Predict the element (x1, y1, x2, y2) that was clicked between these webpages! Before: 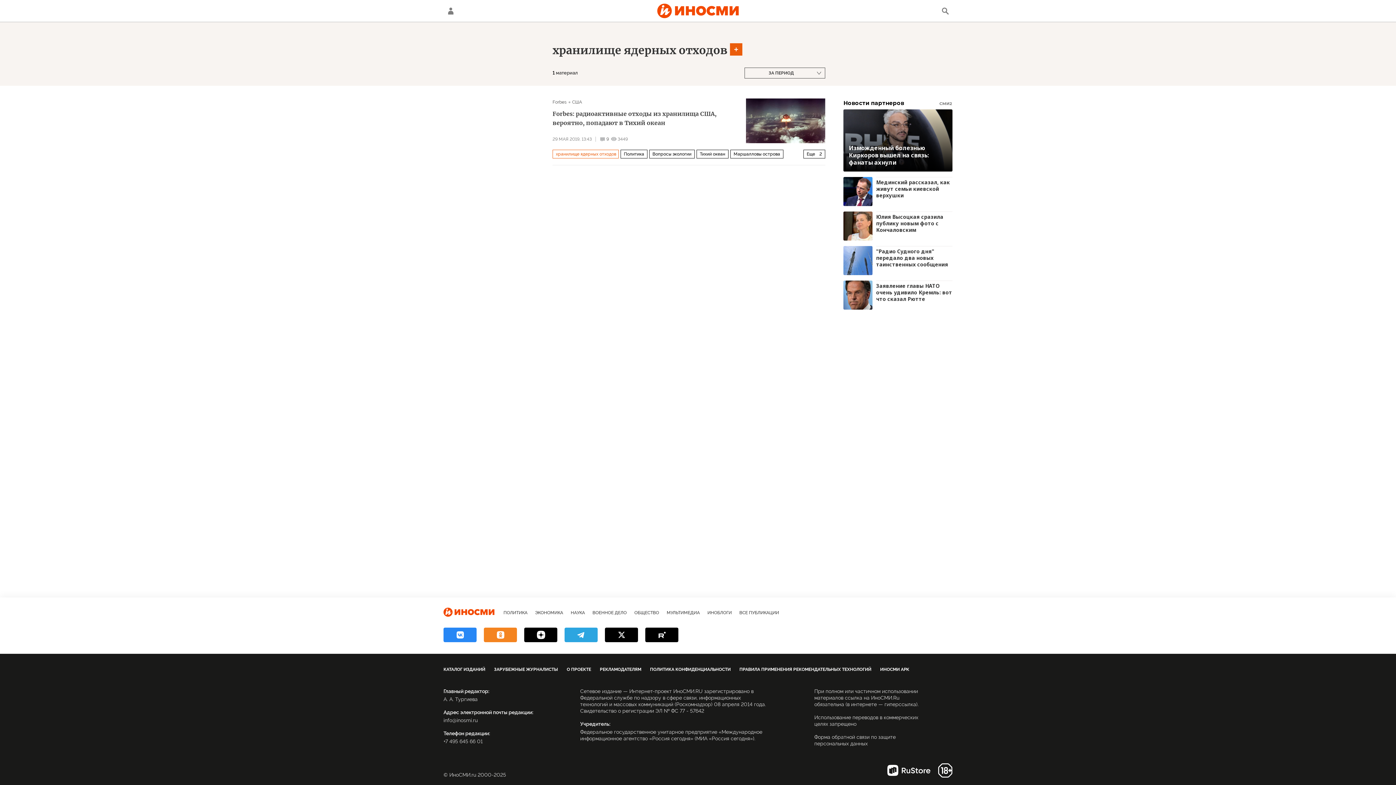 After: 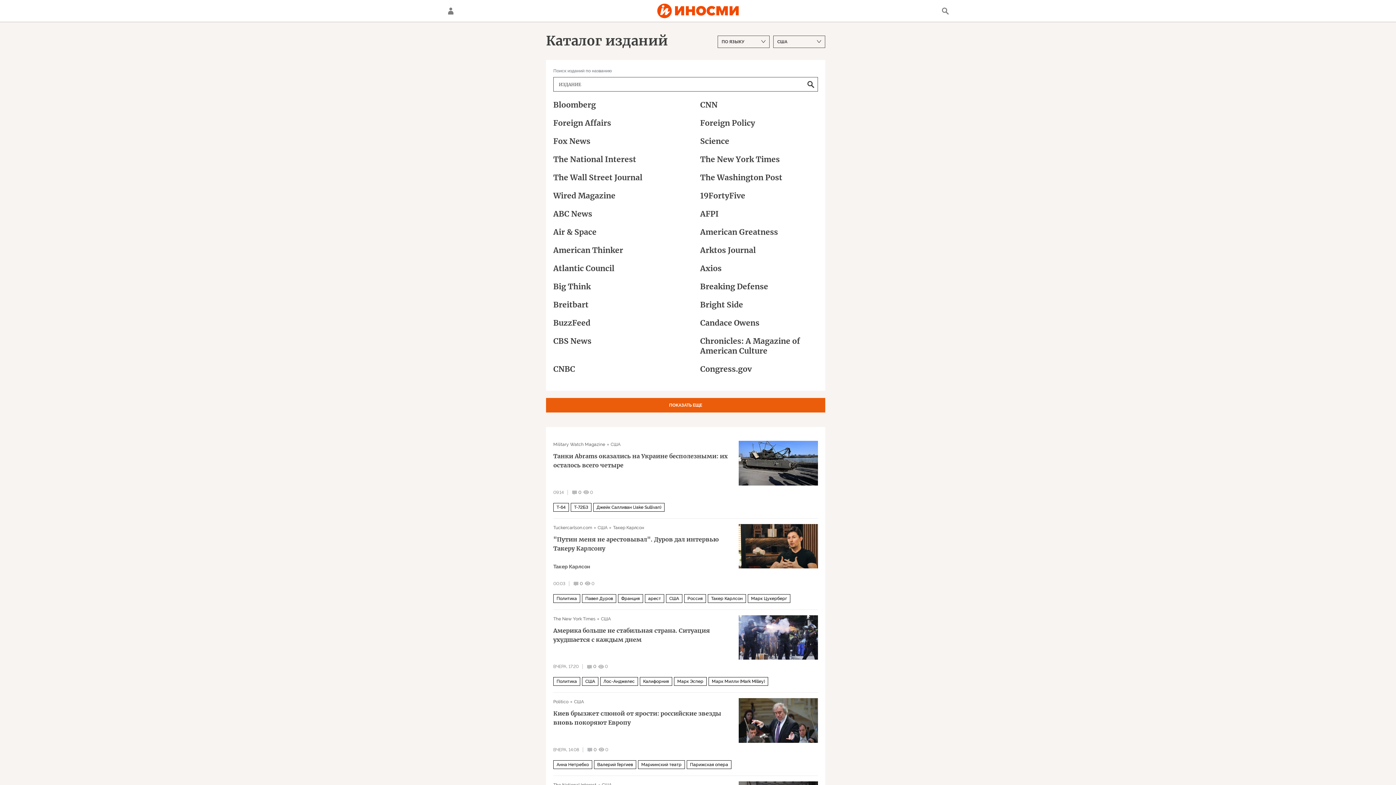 Action: label: США bbox: (572, 99, 582, 104)